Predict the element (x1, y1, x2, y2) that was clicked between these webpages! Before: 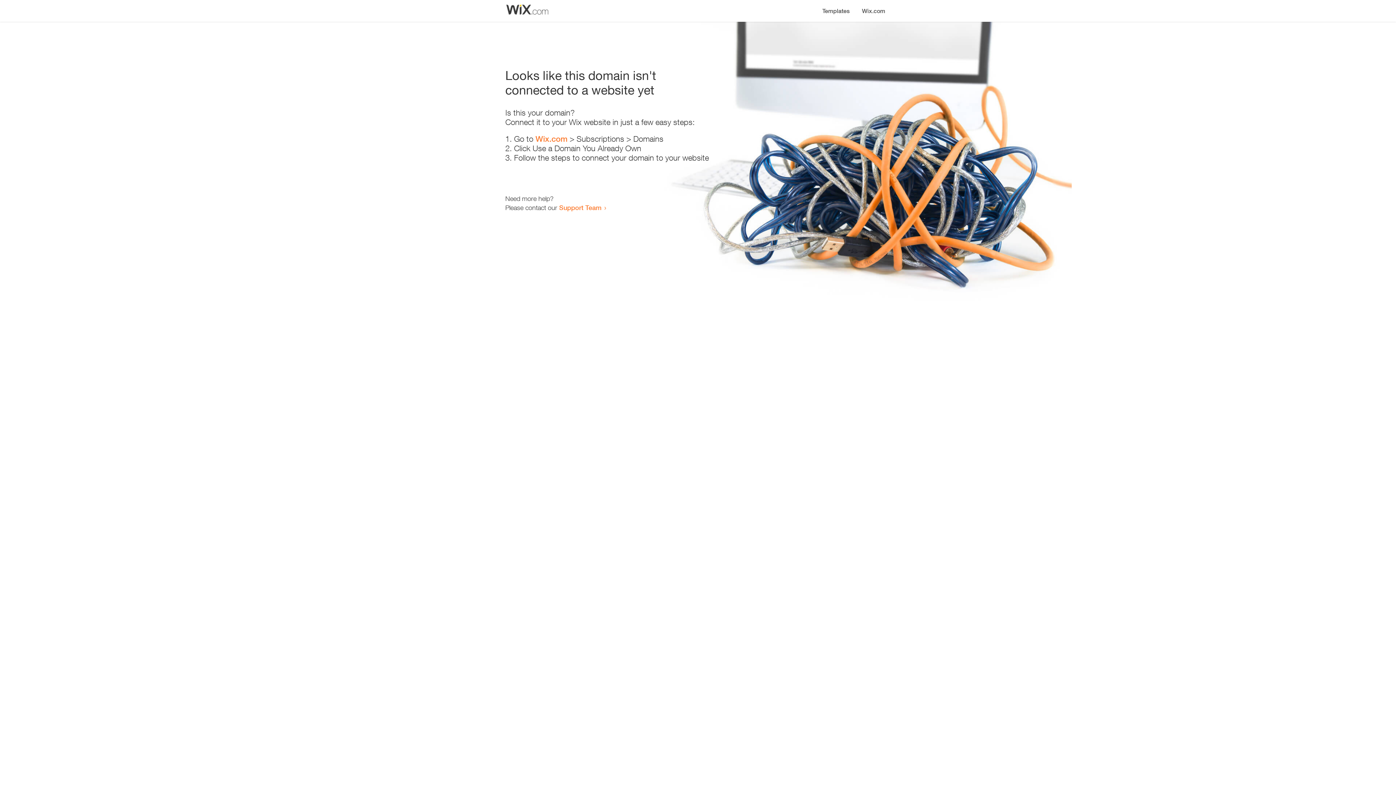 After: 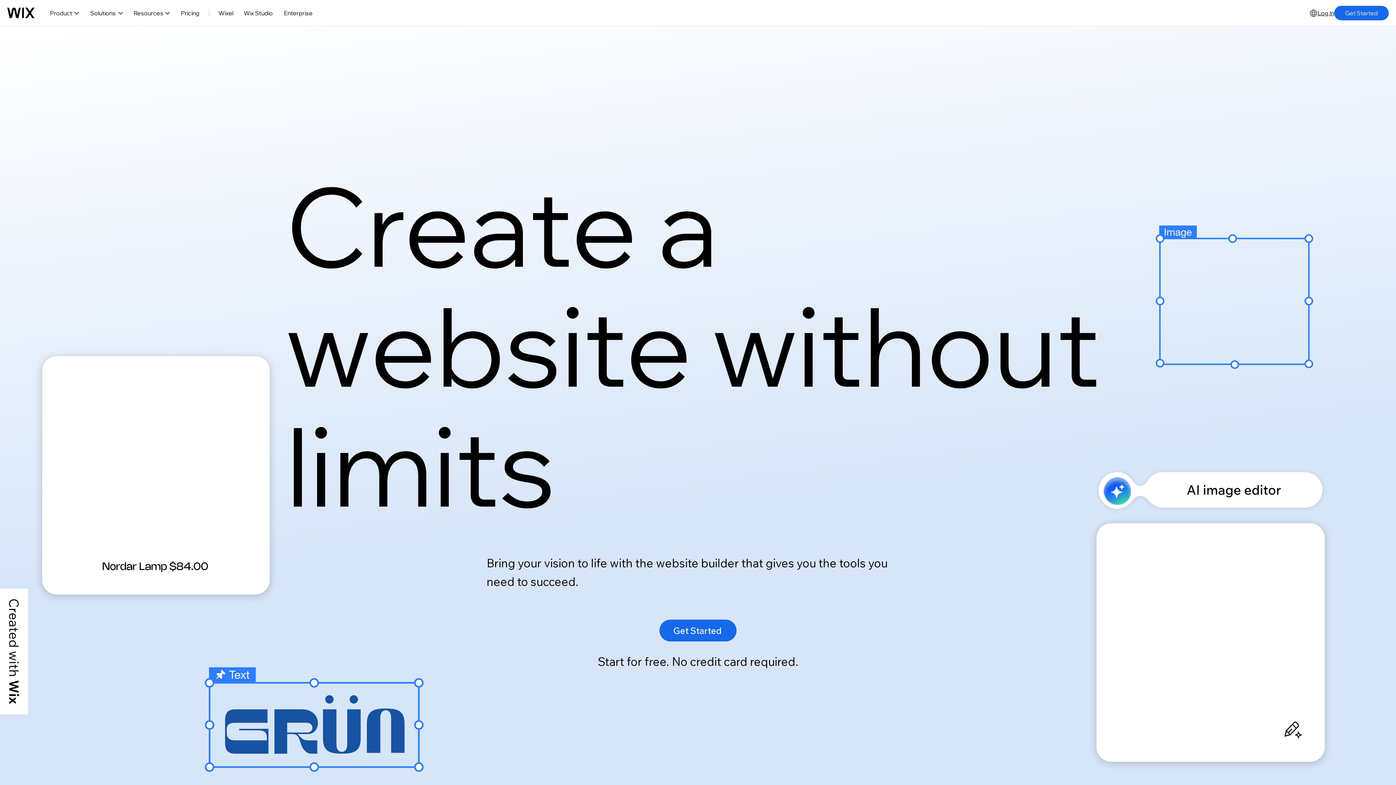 Action: bbox: (856, 0, 890, 14) label: Wix.com